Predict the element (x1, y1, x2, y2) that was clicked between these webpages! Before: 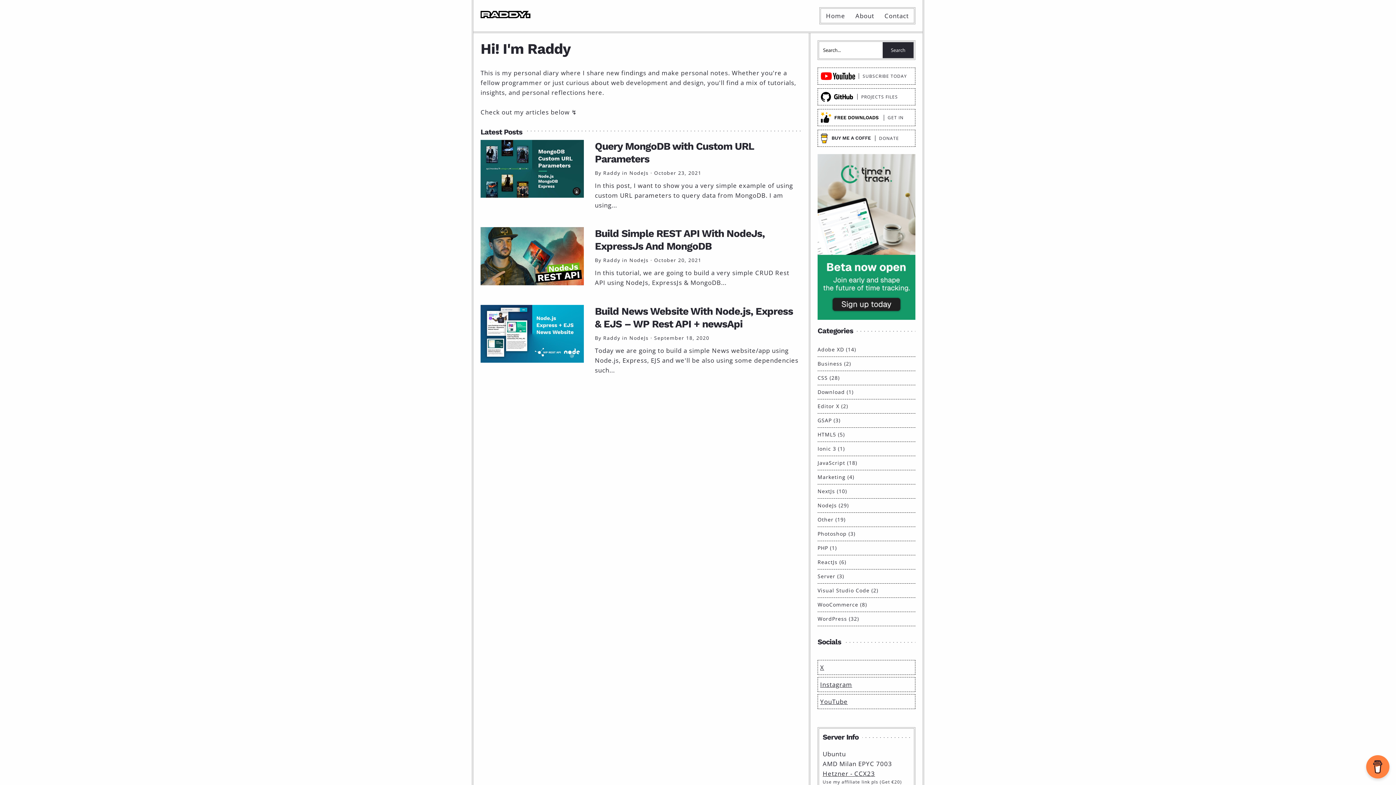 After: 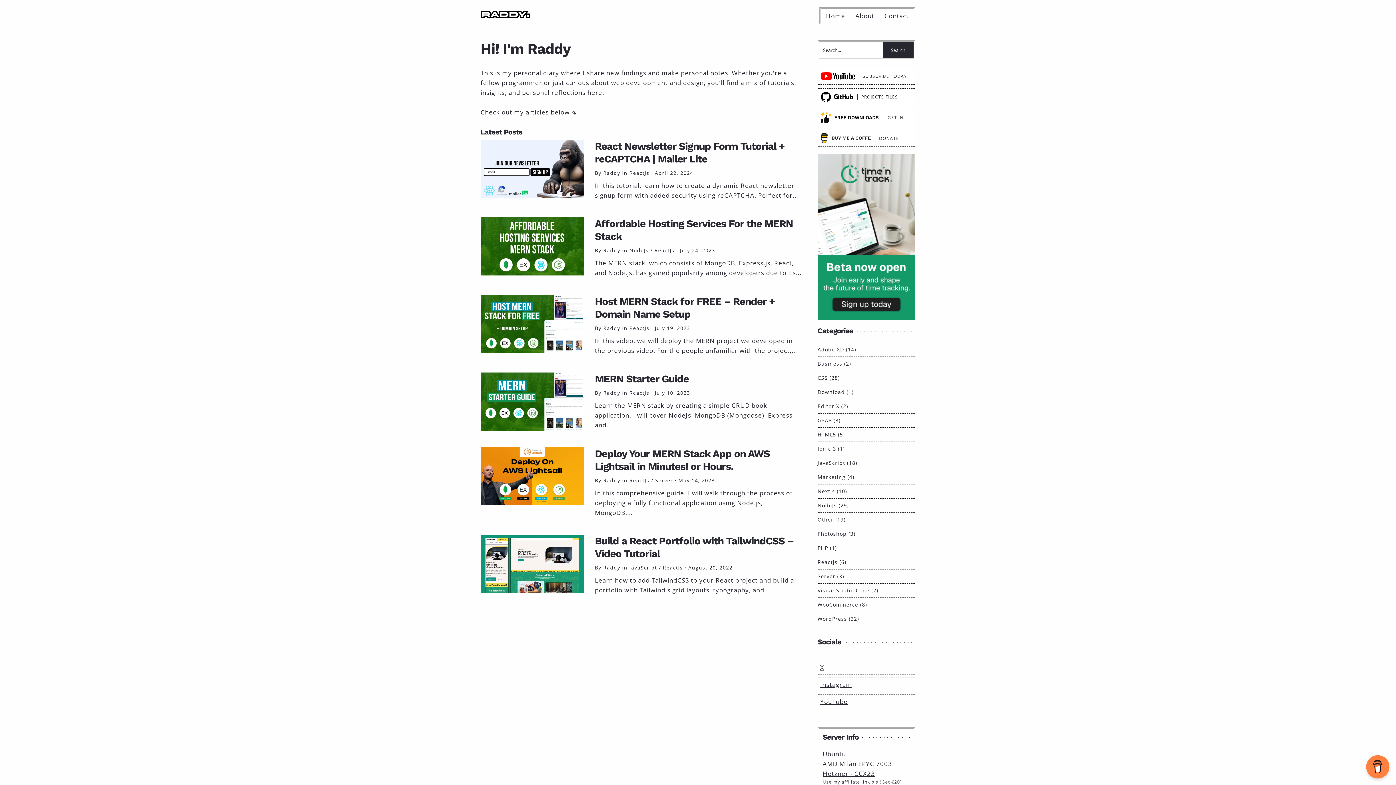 Action: label: ReactJs (6) bbox: (817, 555, 915, 569)